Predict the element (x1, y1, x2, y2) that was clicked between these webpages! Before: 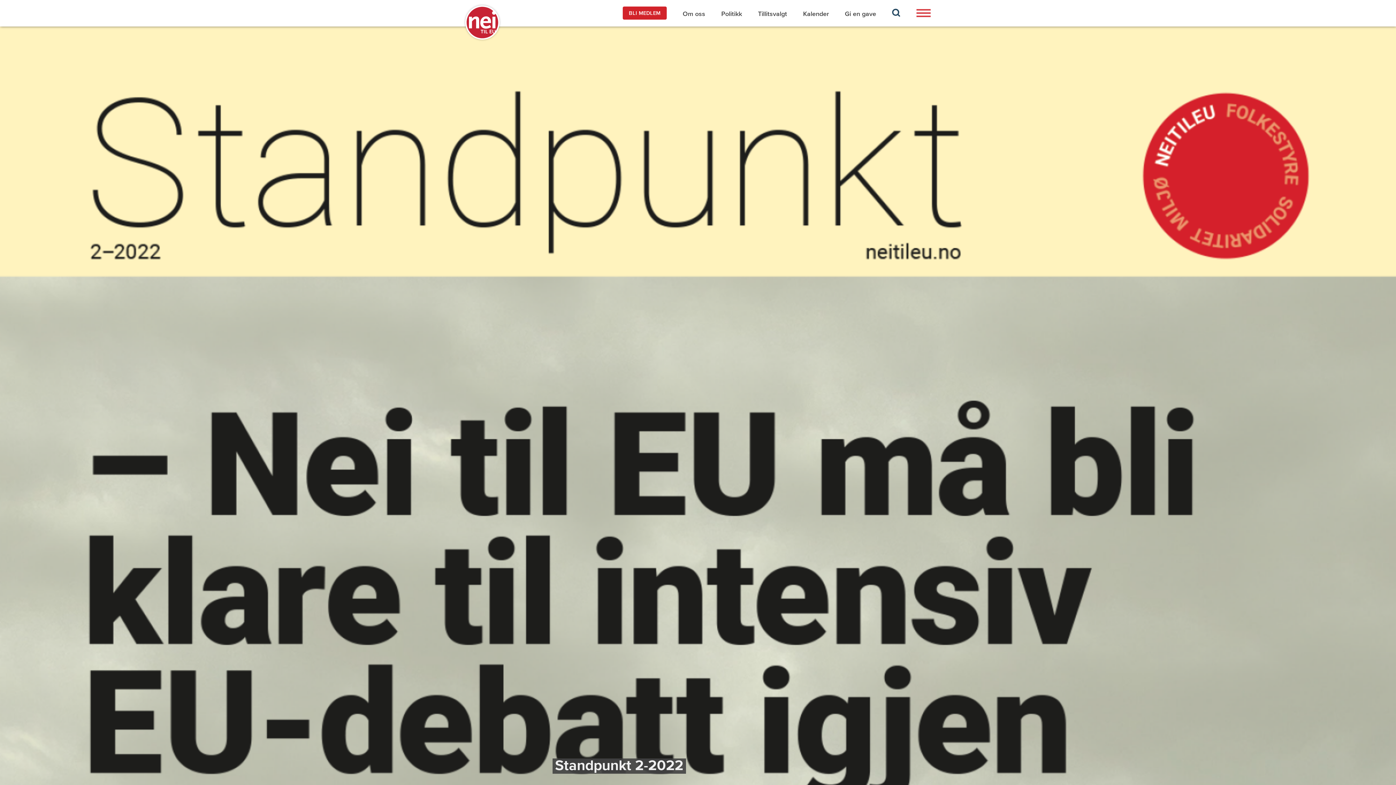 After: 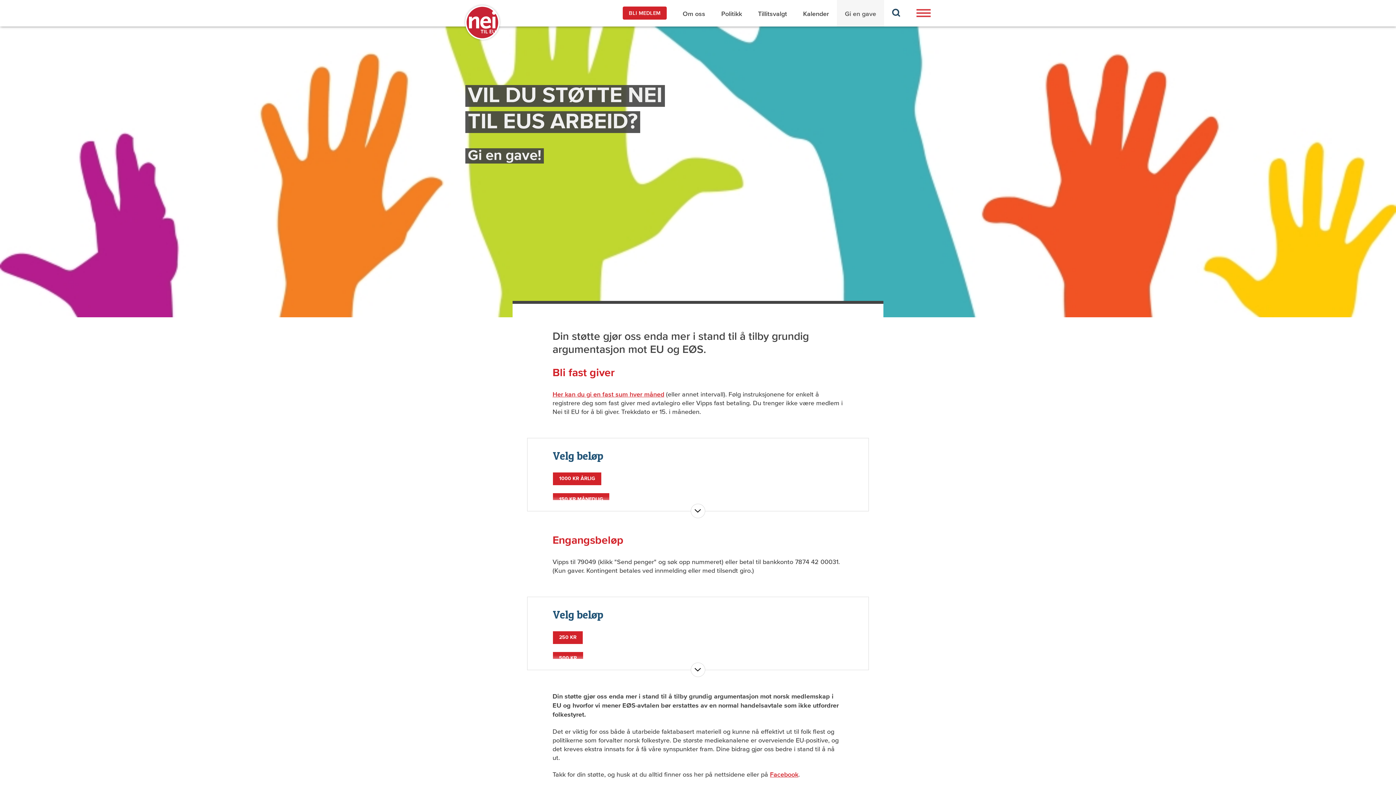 Action: label: Gi en gave bbox: (837, 0, 884, 26)